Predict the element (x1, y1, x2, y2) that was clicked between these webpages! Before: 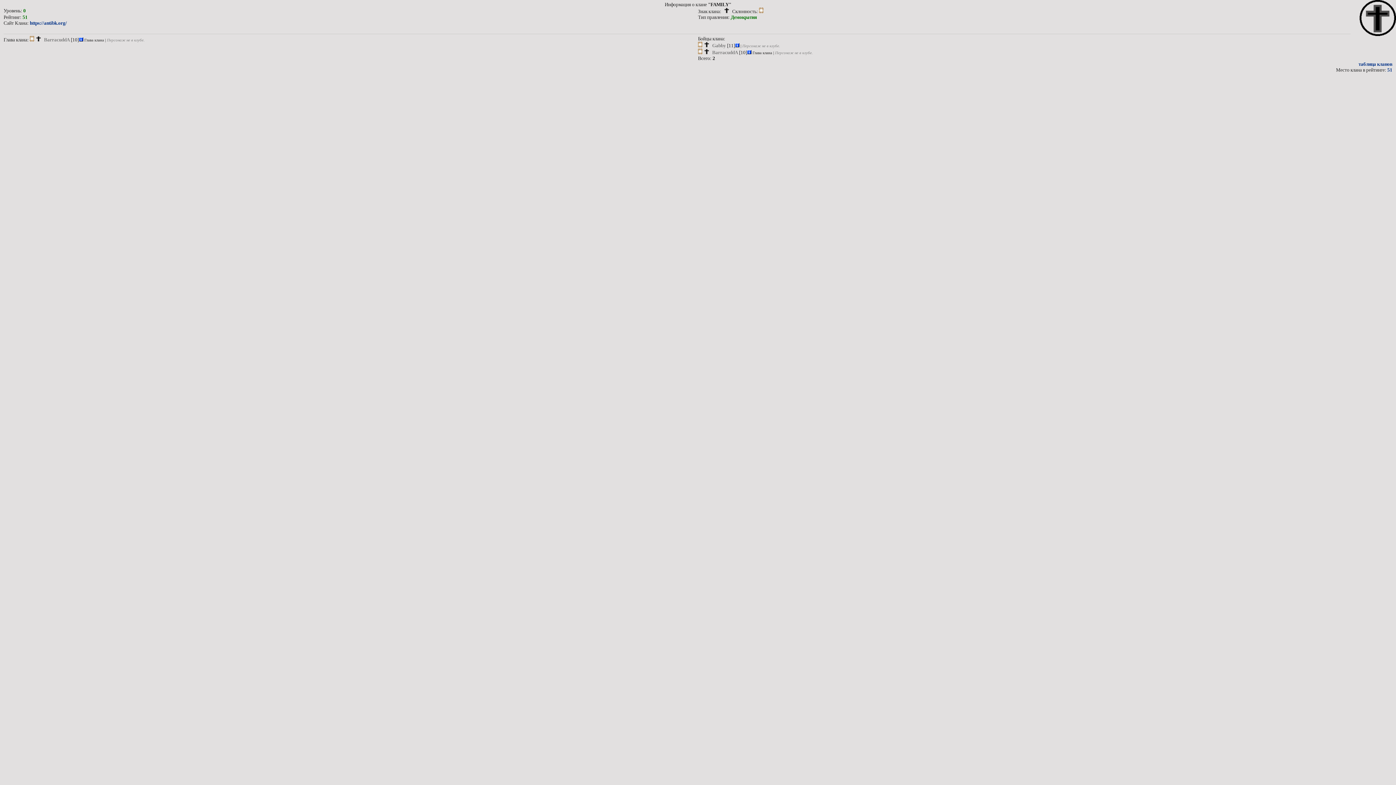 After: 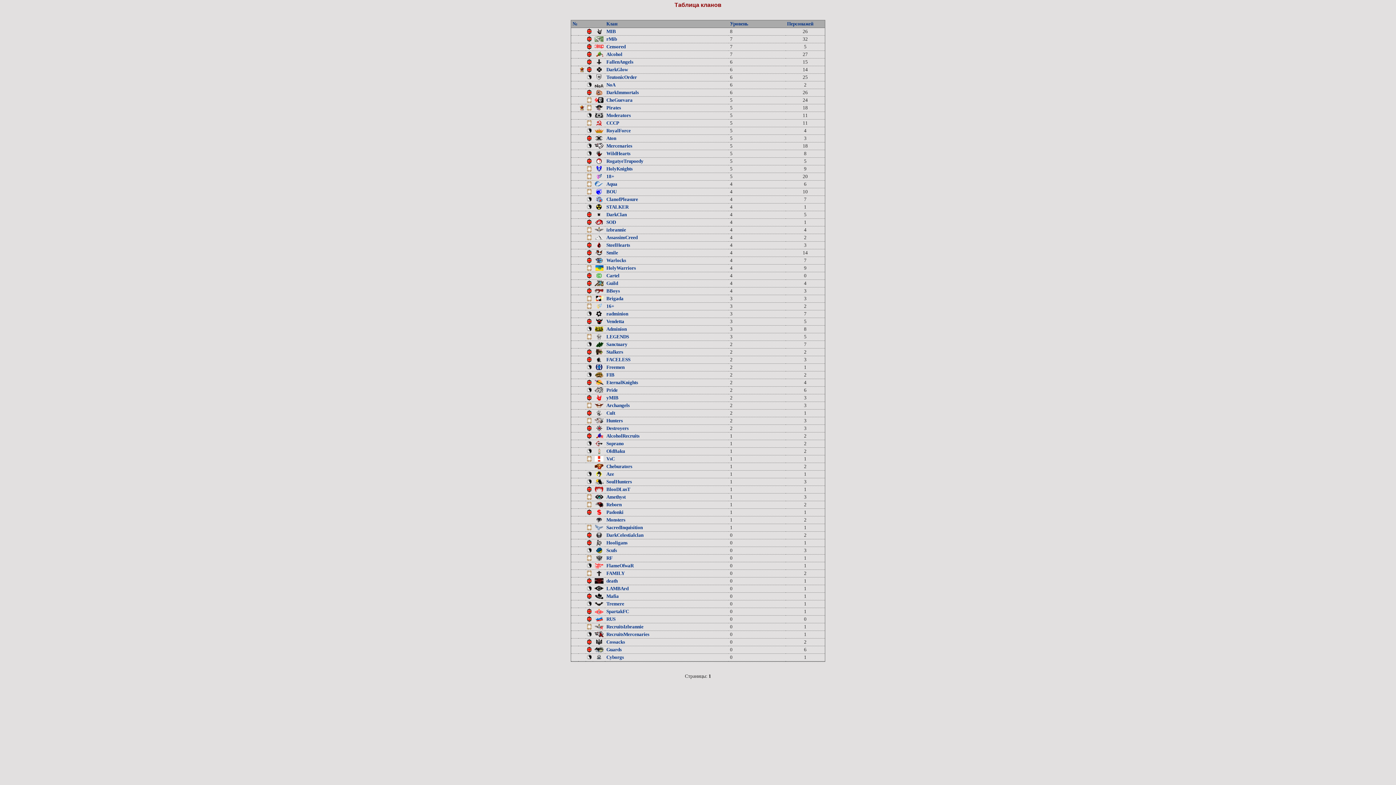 Action: bbox: (22, 14, 27, 20) label: 51